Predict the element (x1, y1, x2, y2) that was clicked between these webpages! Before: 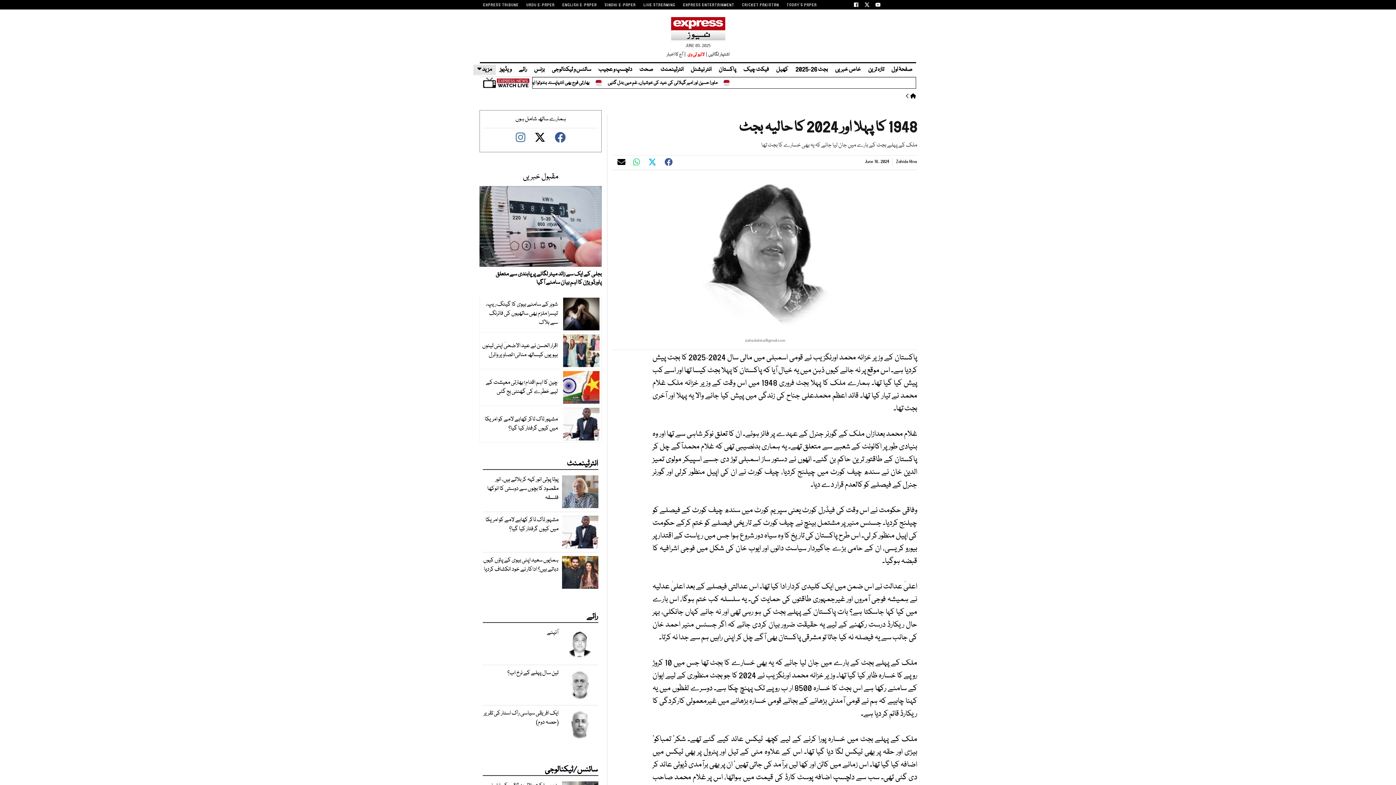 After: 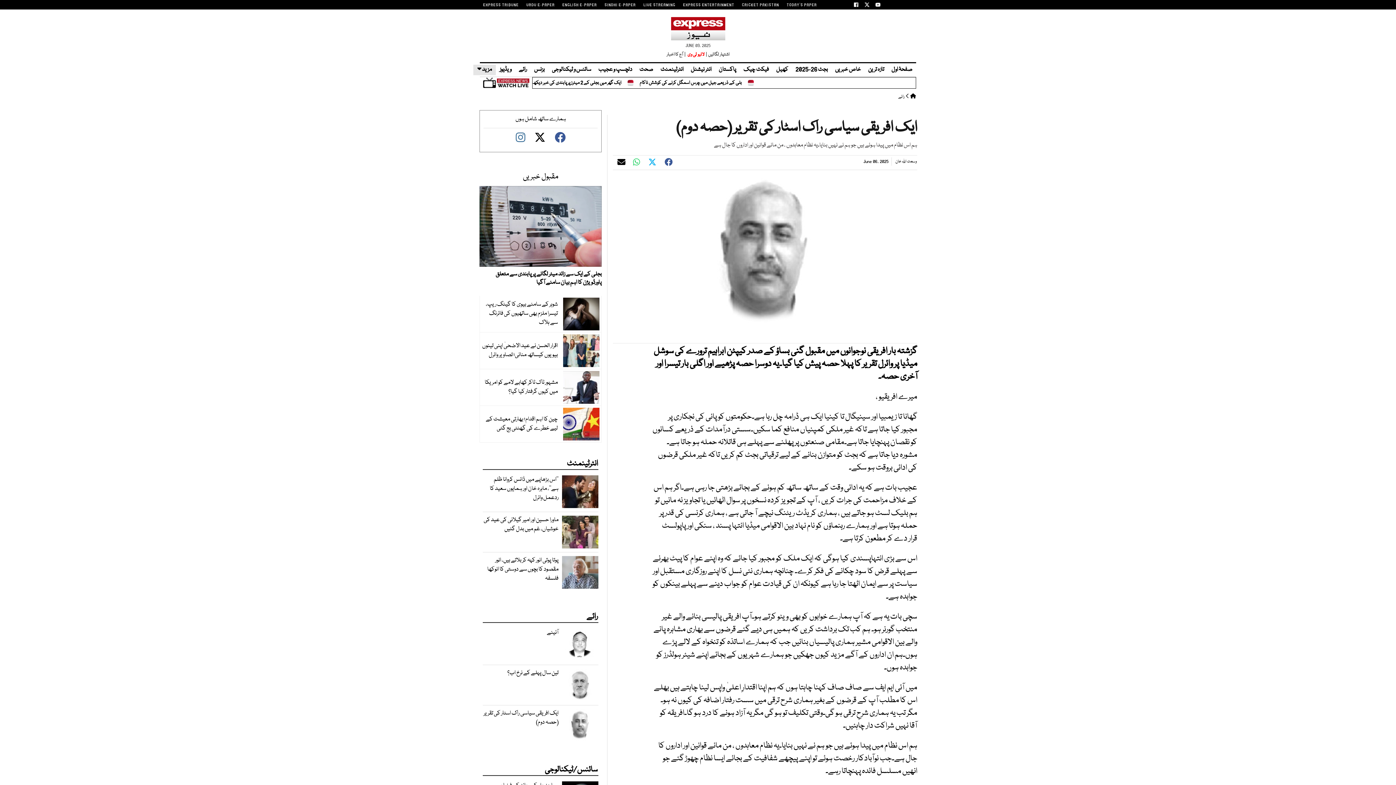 Action: label: ایک افریقی سیاسی راک اسٹار کی تقریر (حصہ دوم) bbox: (483, 709, 558, 727)